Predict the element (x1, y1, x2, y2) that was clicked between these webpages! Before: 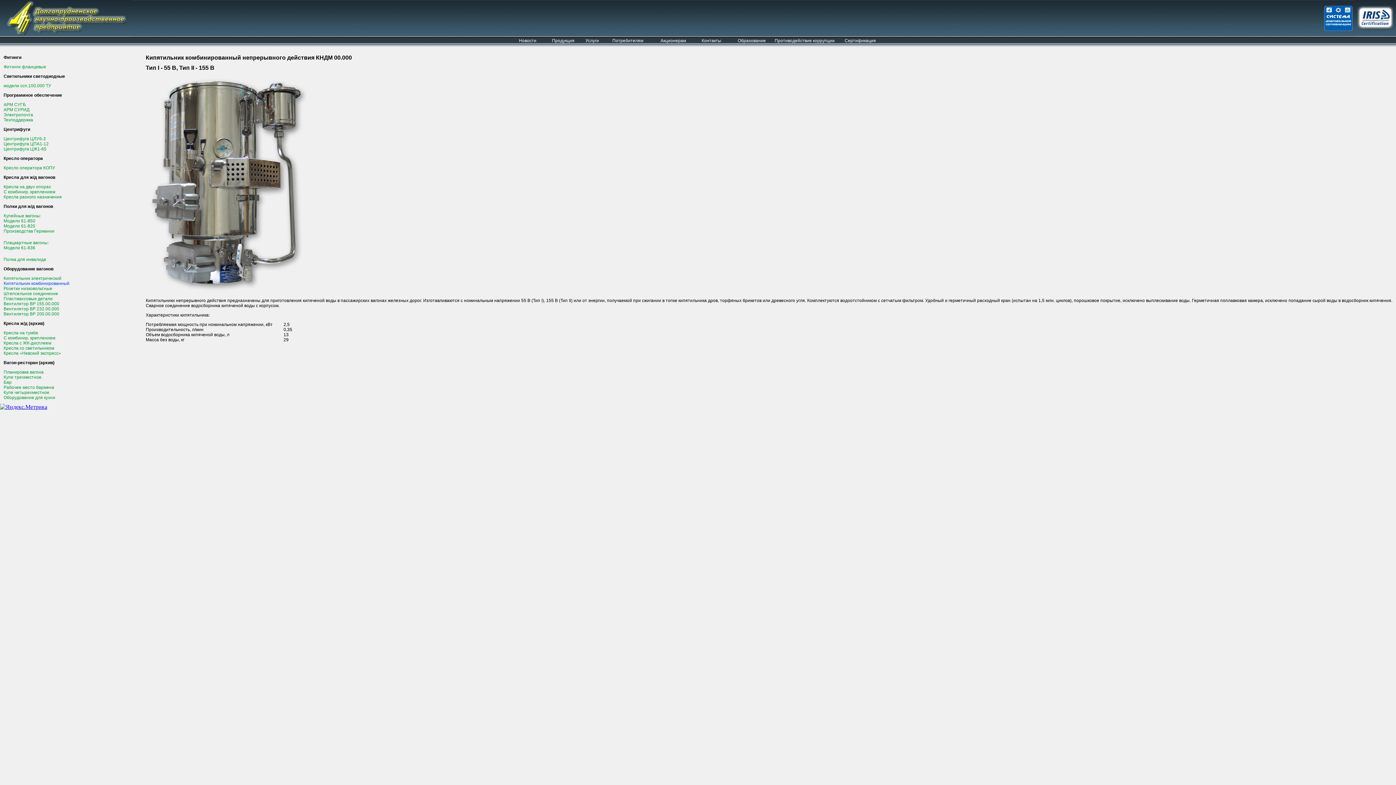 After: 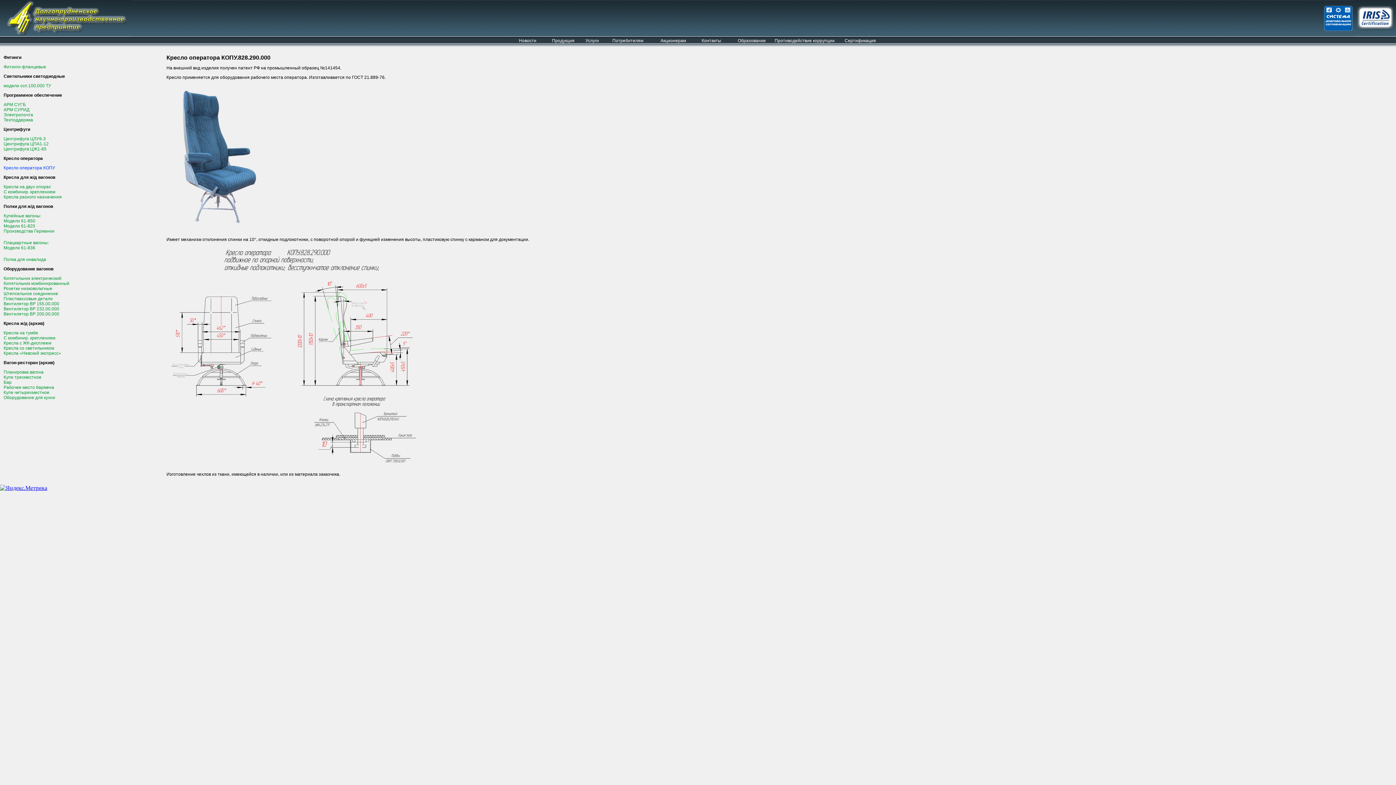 Action: label: Кресло оператора КОПУ bbox: (3, 165, 55, 170)